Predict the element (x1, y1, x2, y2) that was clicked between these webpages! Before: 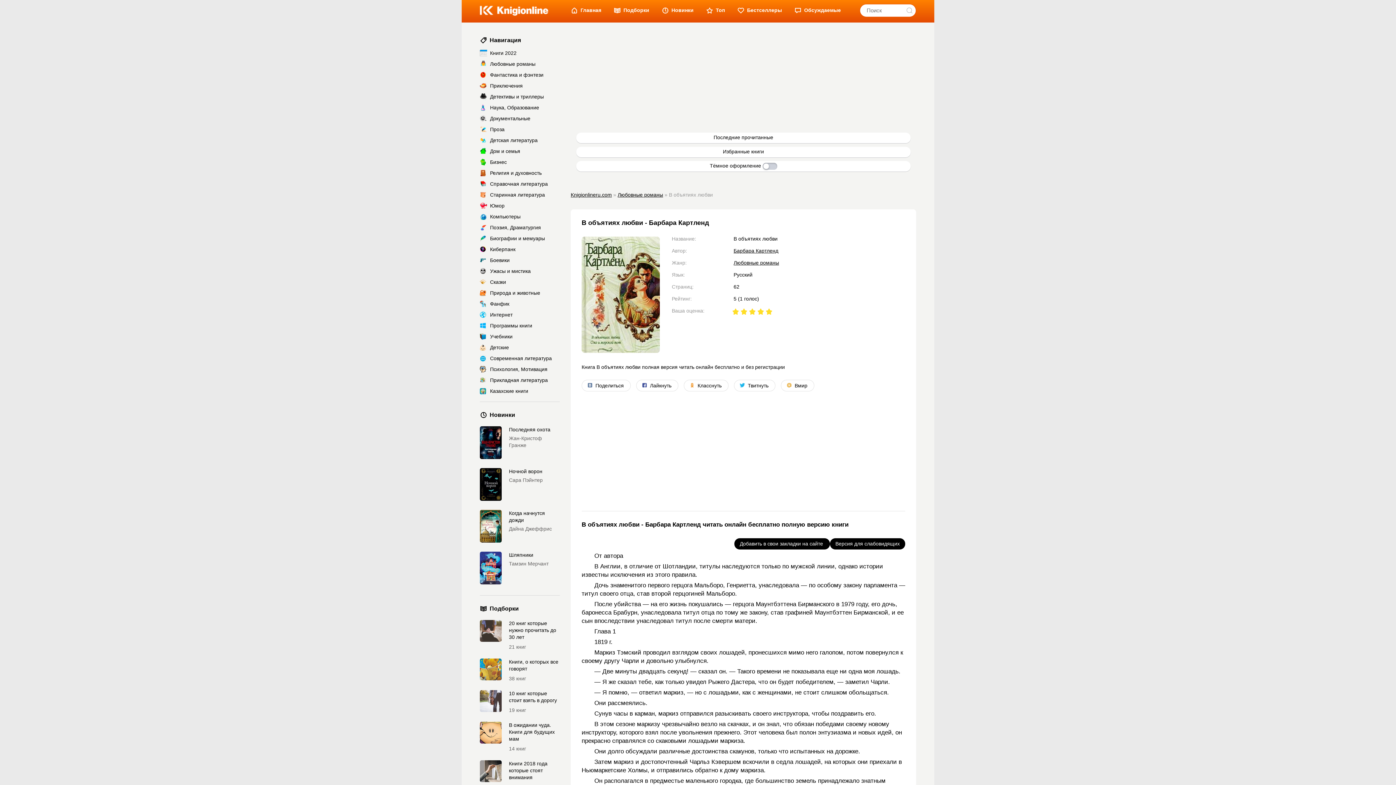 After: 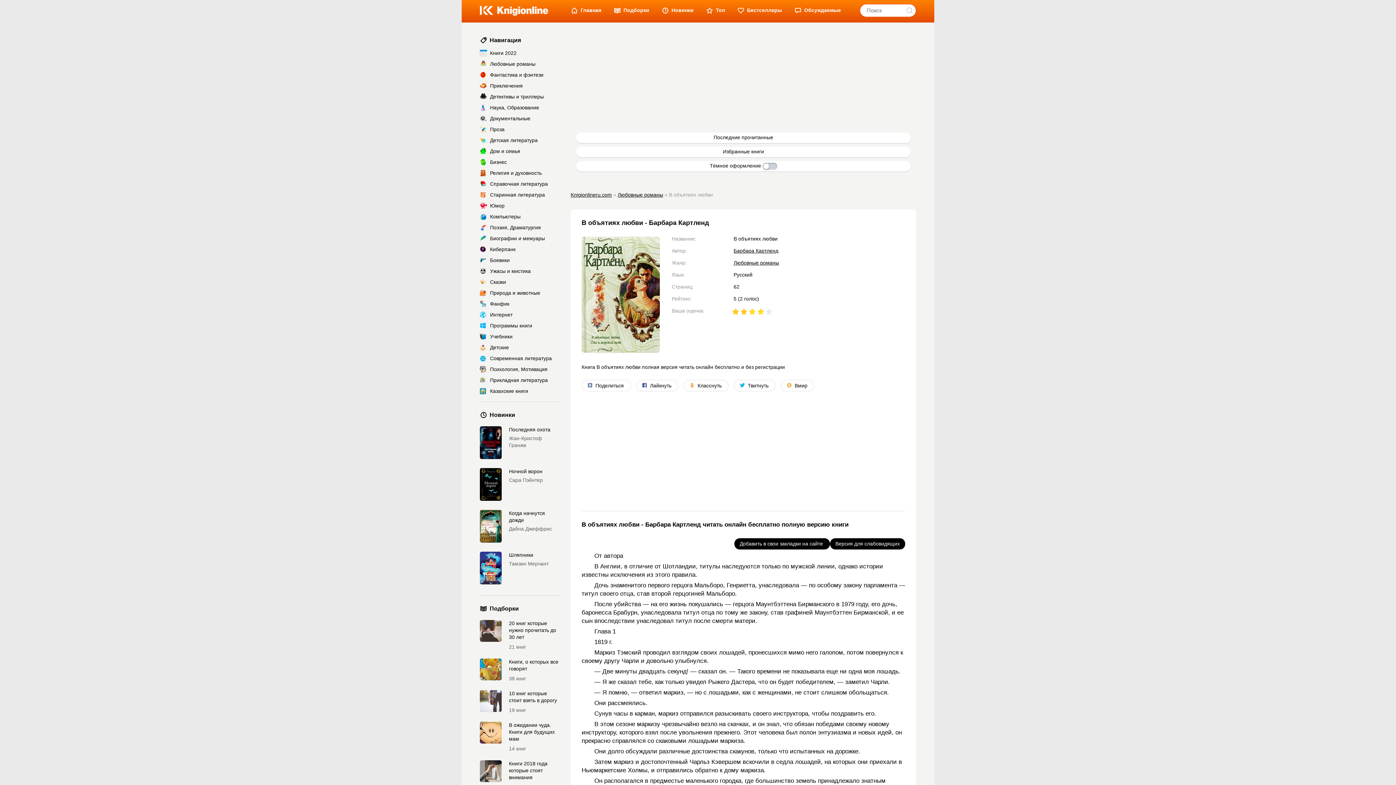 Action: label: 2 bbox: (740, 307, 748, 316)